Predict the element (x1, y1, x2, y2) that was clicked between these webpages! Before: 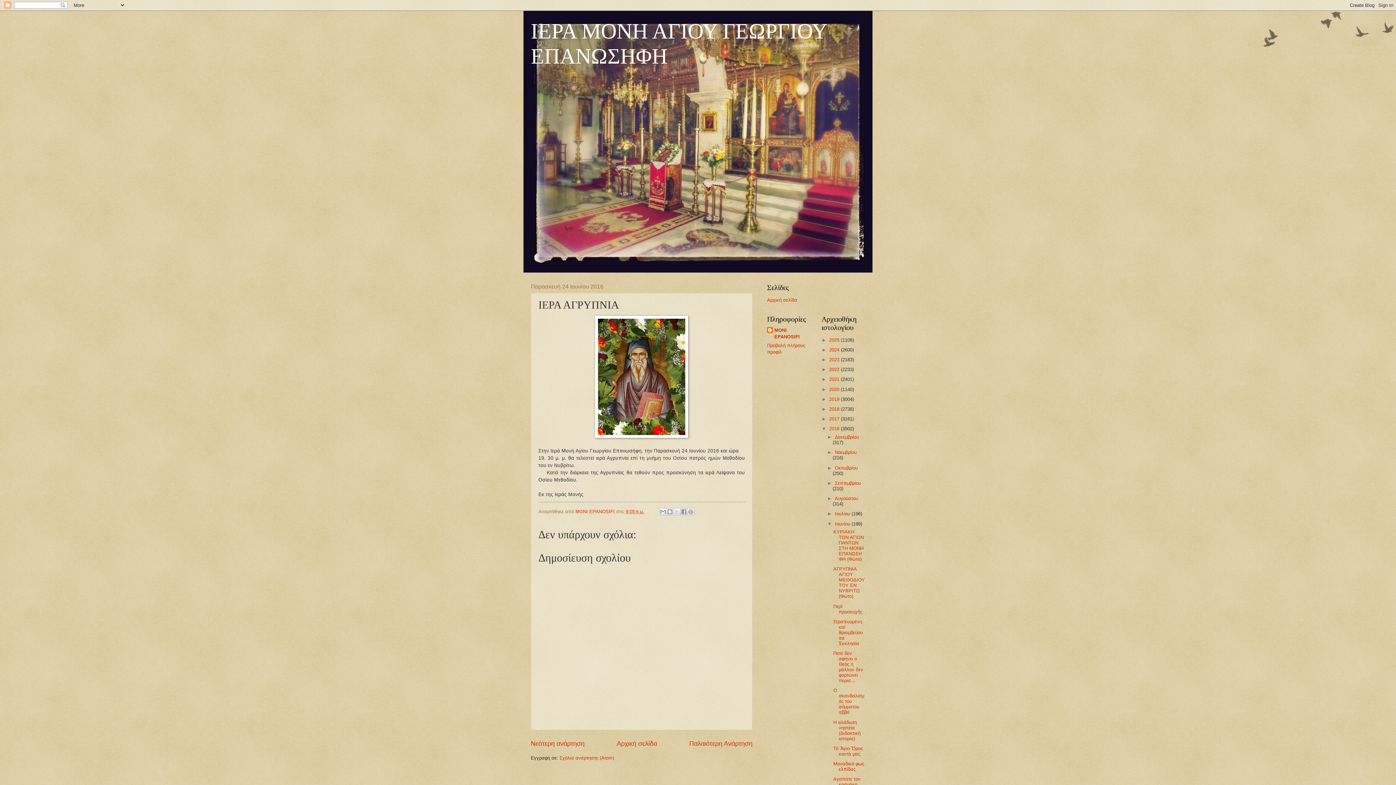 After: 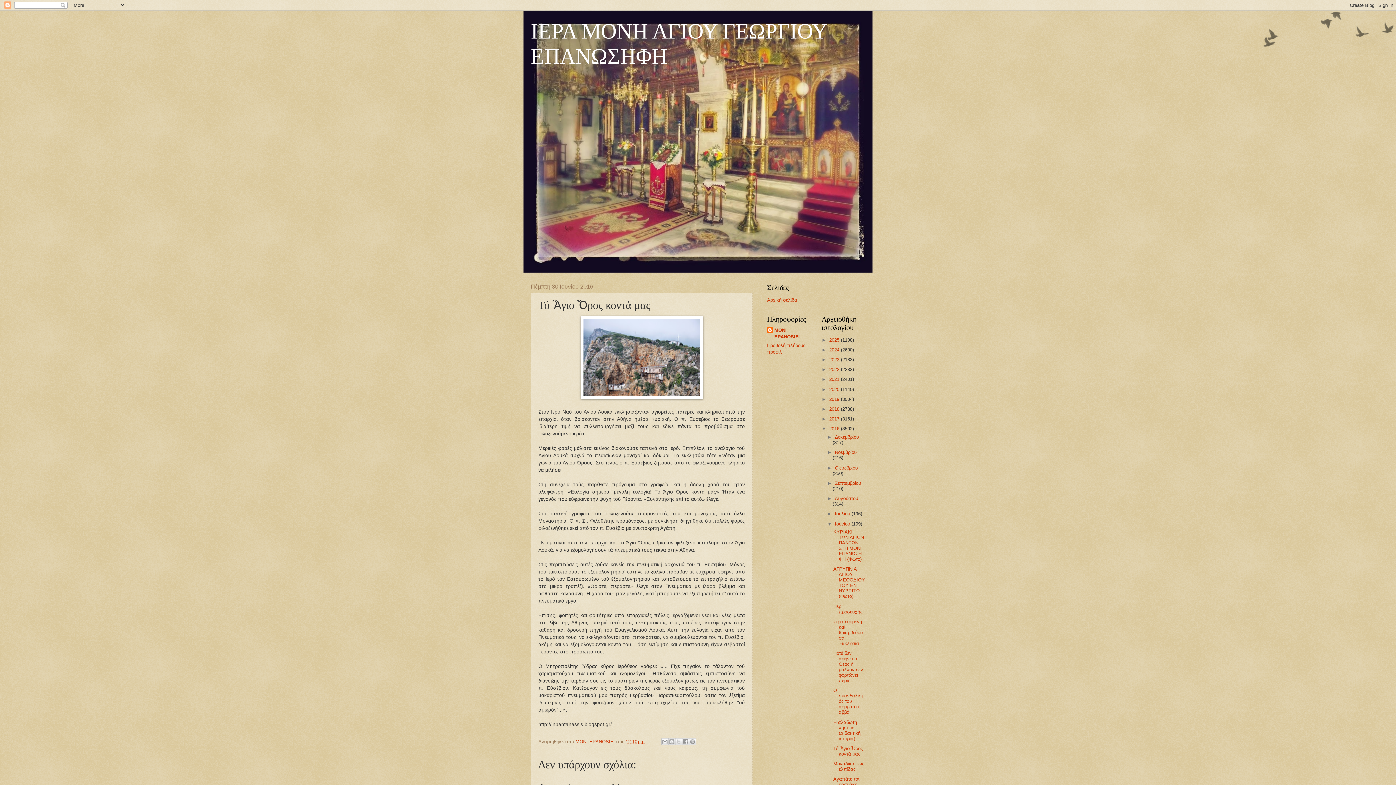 Action: label: Τό Ἅγιο Ὄρος κοντά μας bbox: (833, 746, 862, 757)